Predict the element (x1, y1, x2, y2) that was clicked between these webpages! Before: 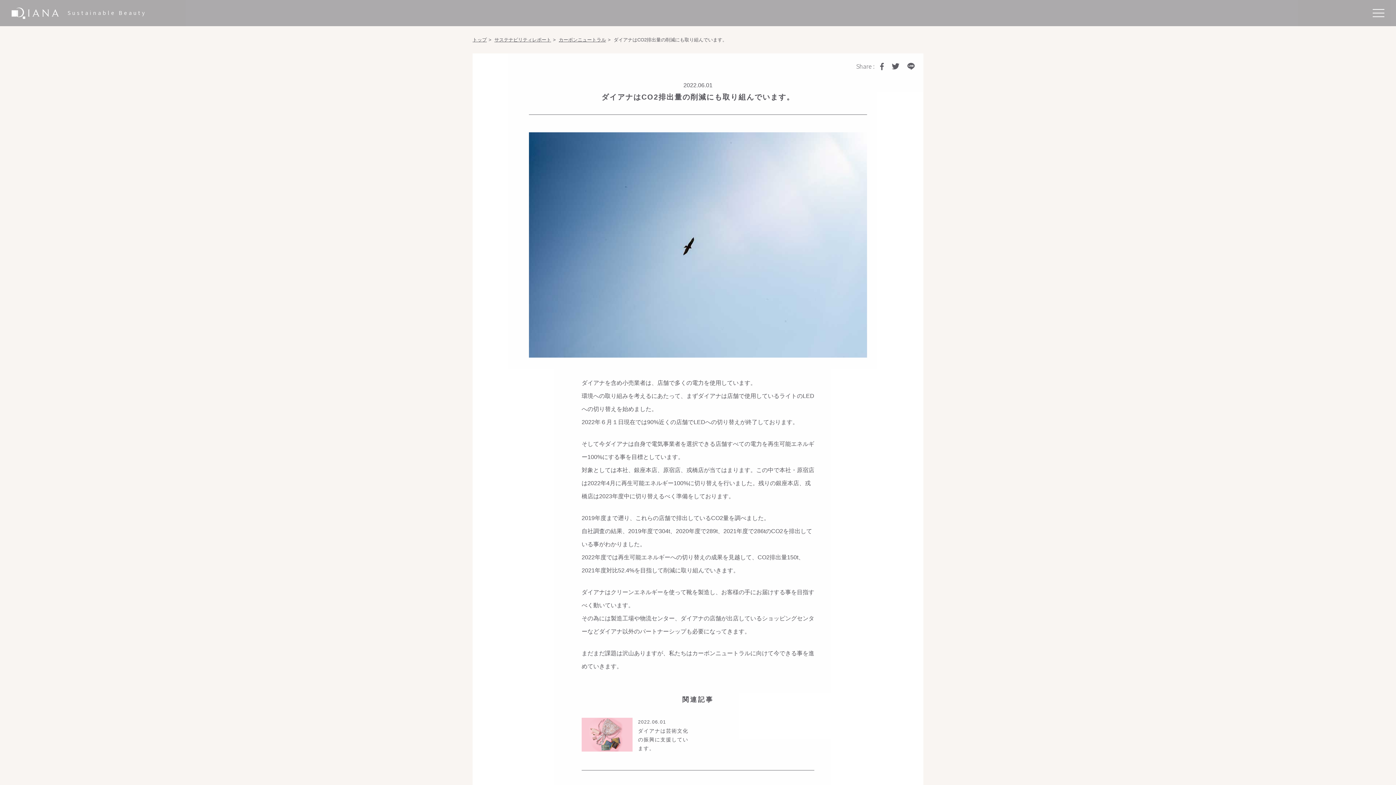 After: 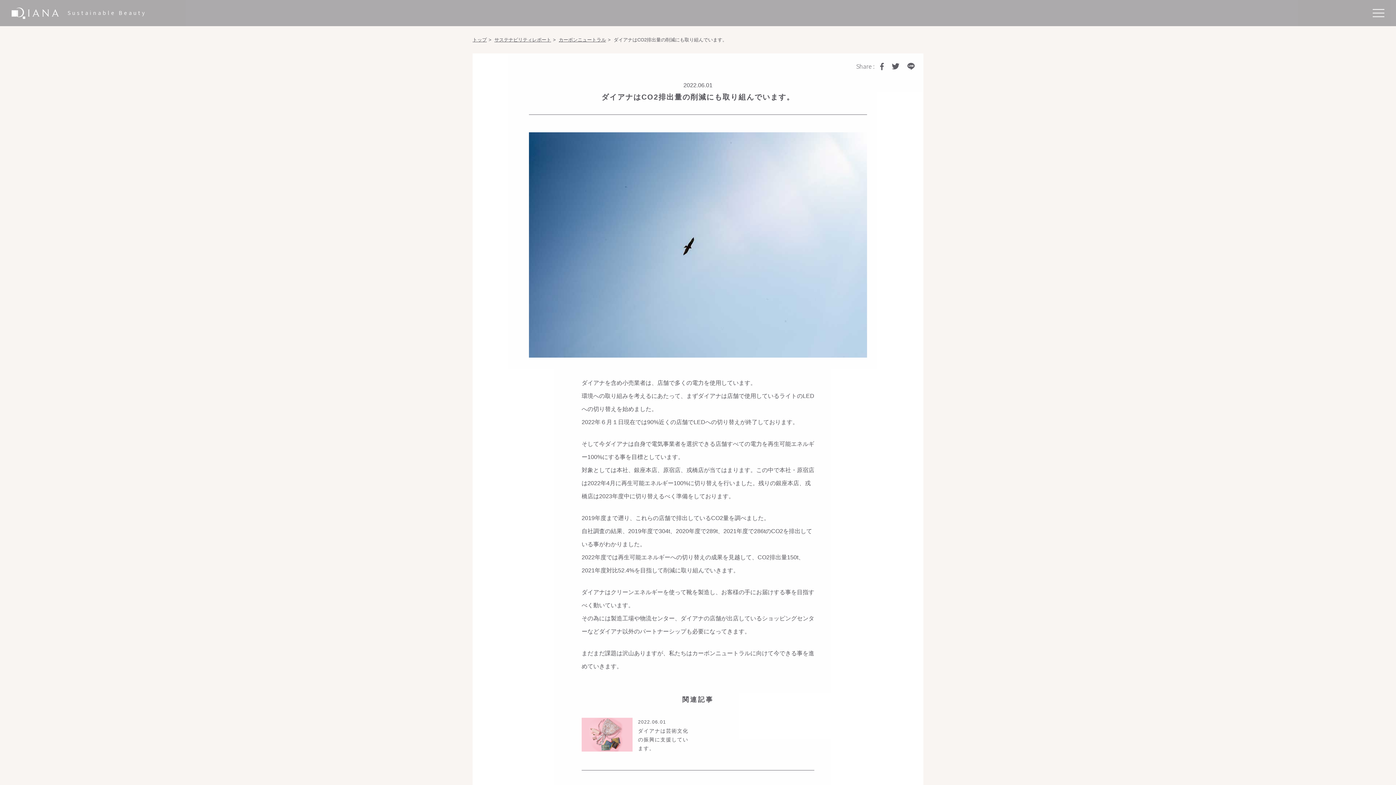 Action: bbox: (892, 63, 899, 69)